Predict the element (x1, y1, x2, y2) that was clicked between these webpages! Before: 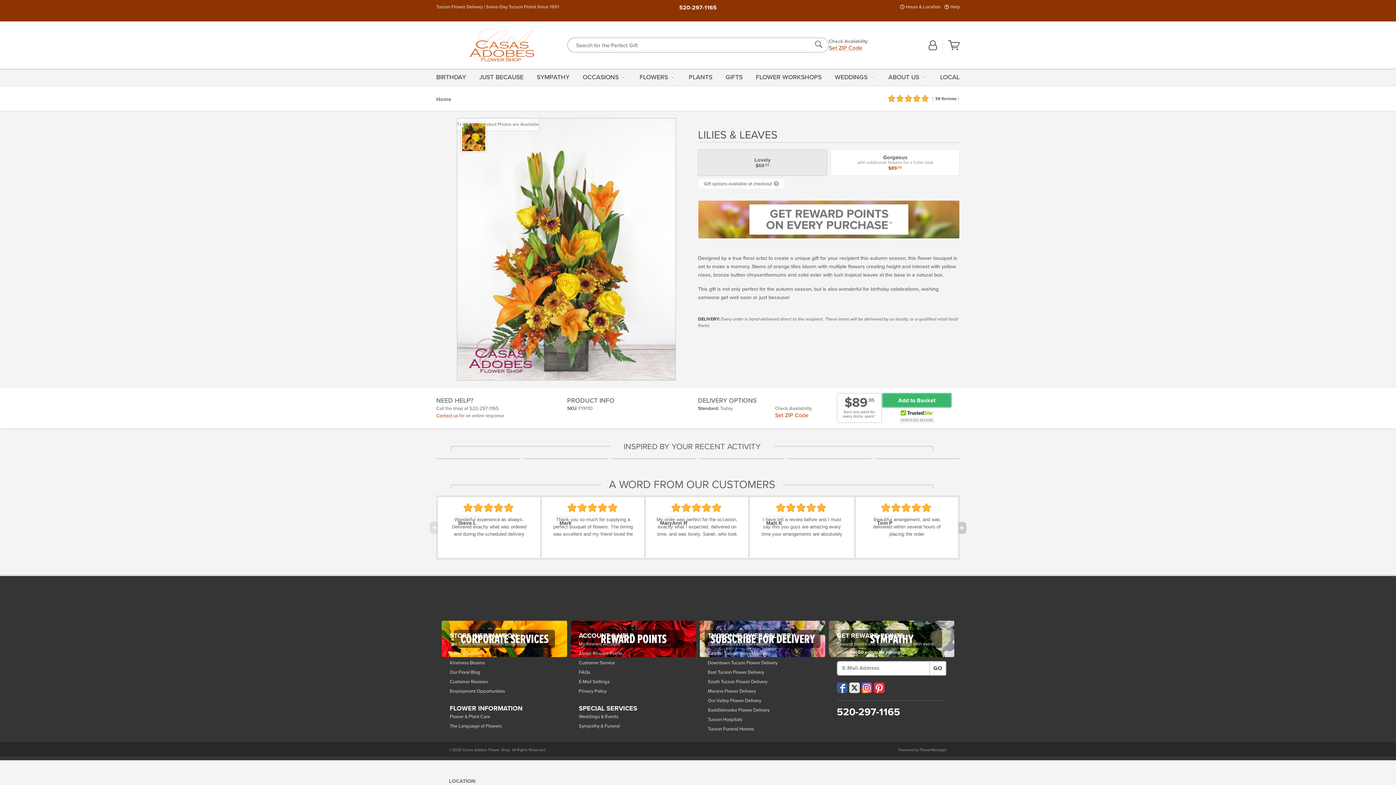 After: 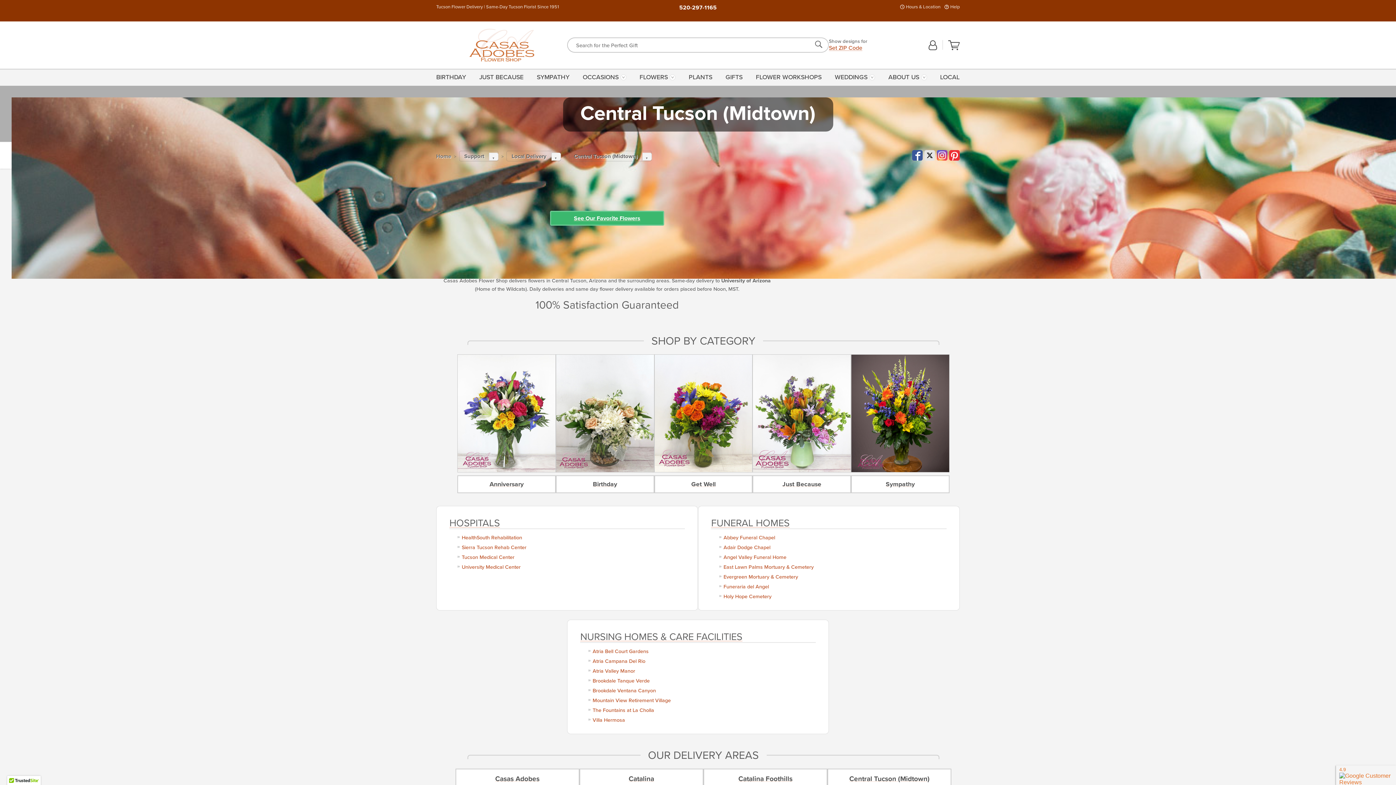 Action: bbox: (708, 649, 817, 658) label: Central Tucson Flower Delivery